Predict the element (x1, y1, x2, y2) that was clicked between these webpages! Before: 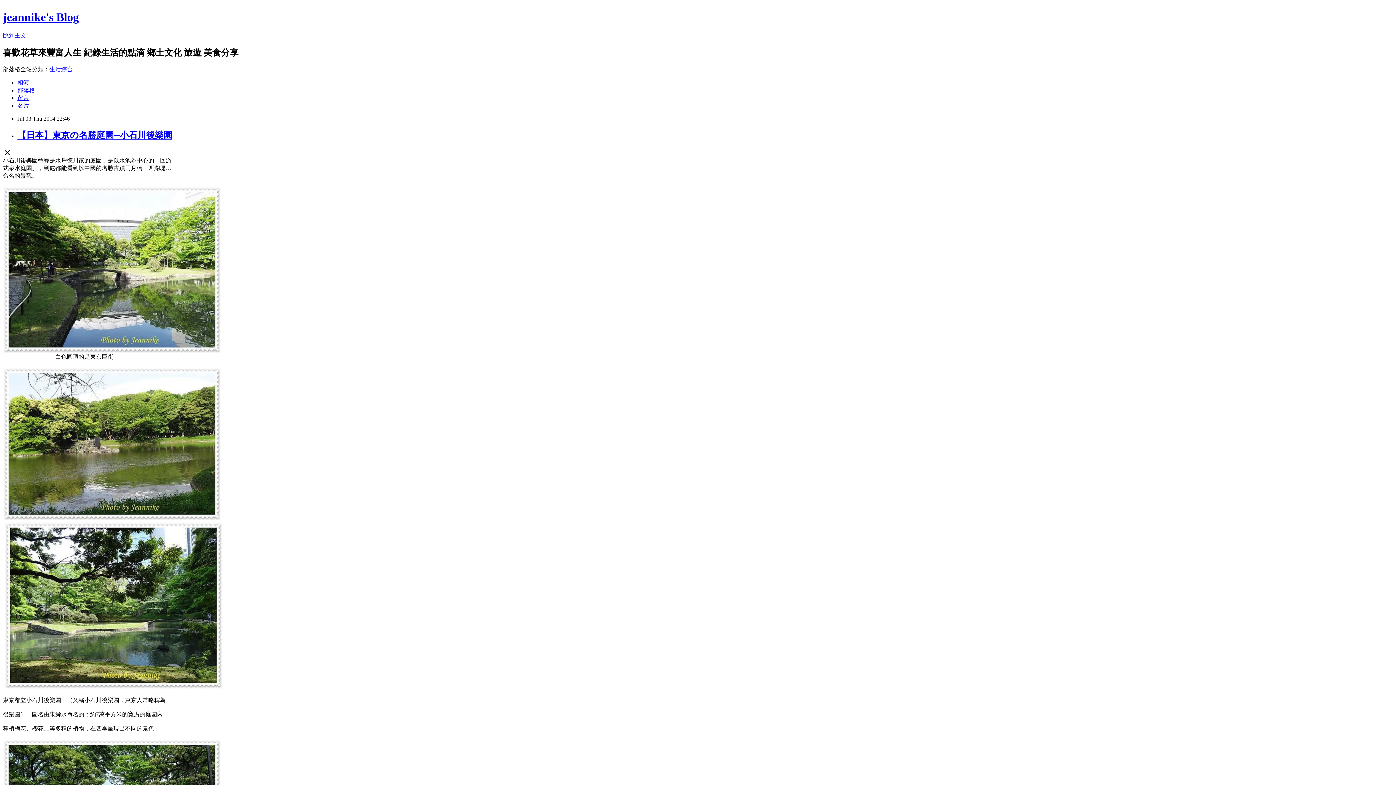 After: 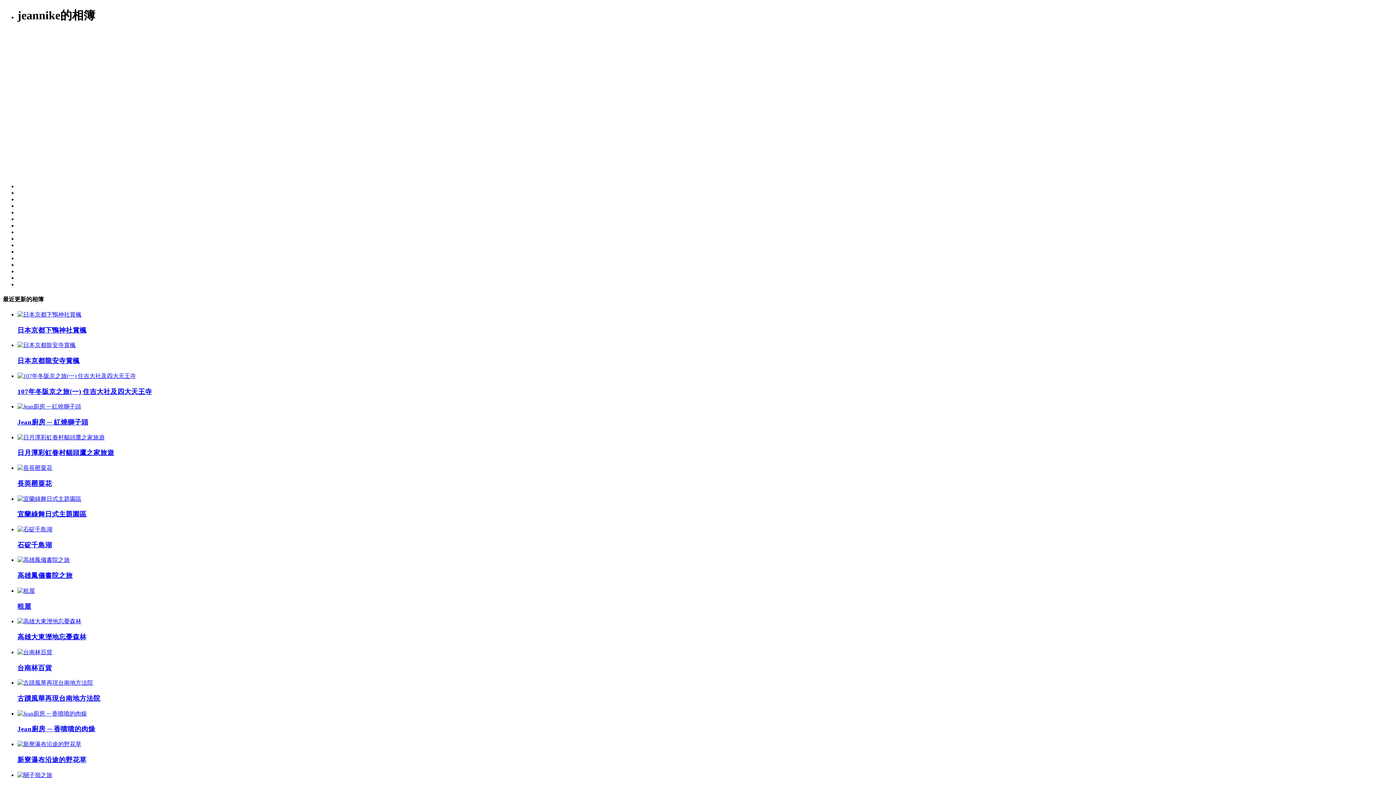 Action: bbox: (17, 79, 29, 85) label: 相簿